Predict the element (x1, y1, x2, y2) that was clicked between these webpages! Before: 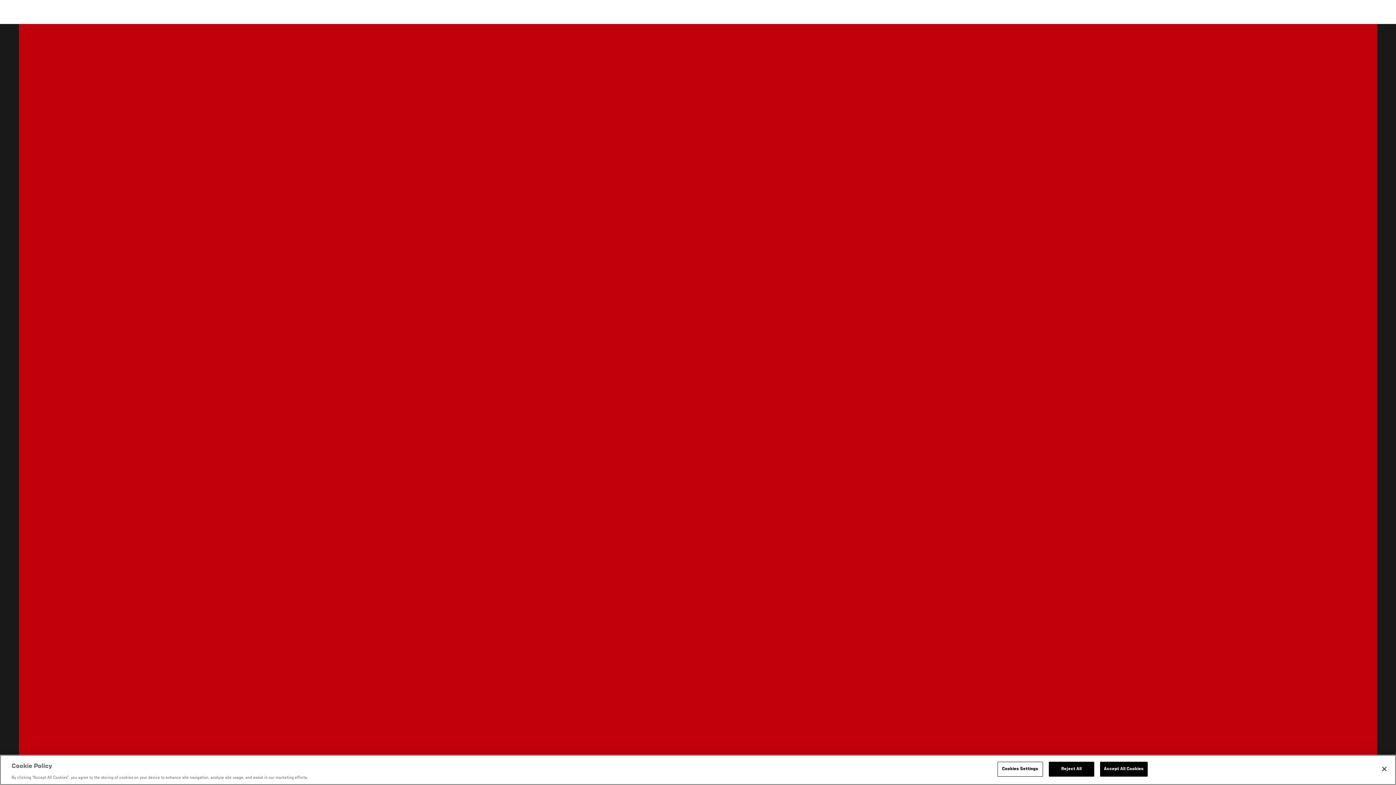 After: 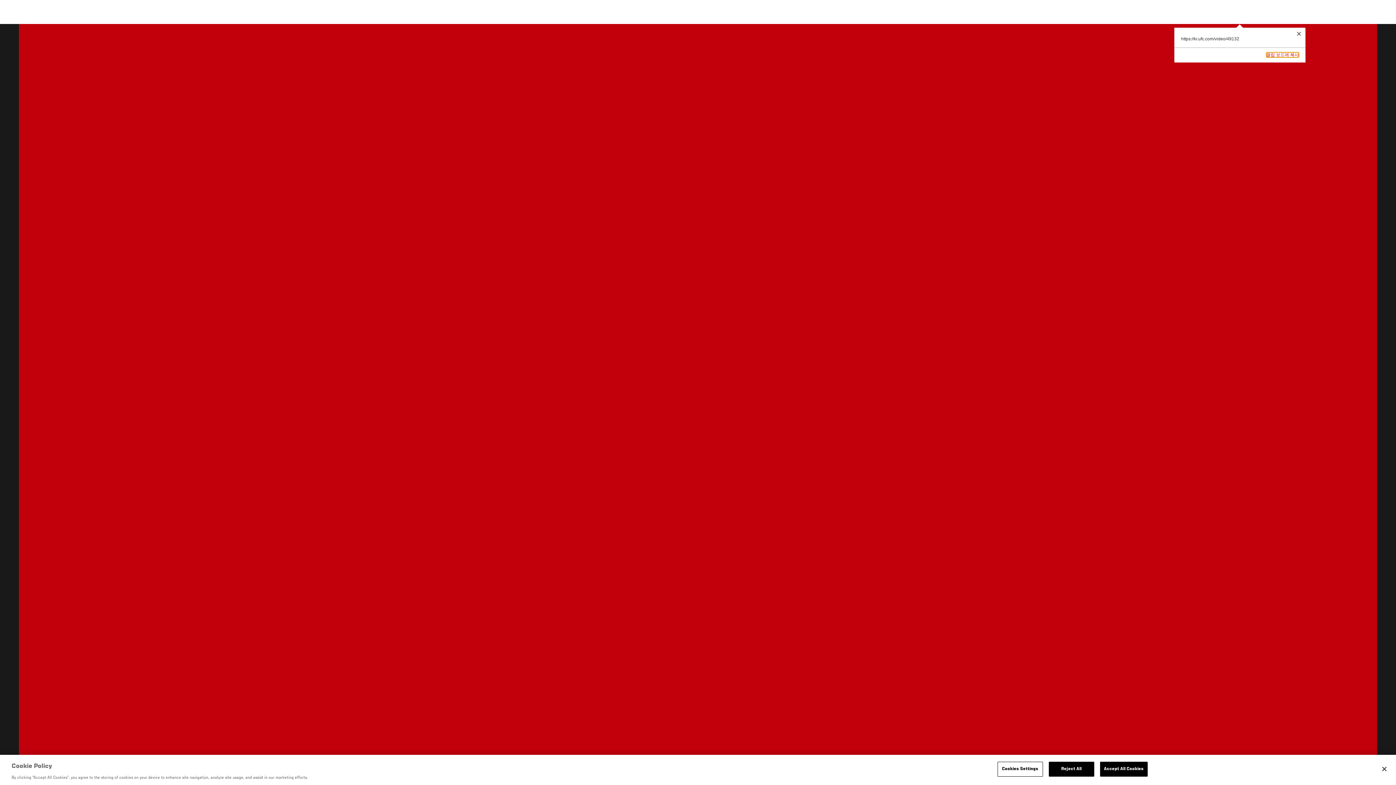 Action: bbox: (1202, 30, 1261, 53) label: COPY LINK